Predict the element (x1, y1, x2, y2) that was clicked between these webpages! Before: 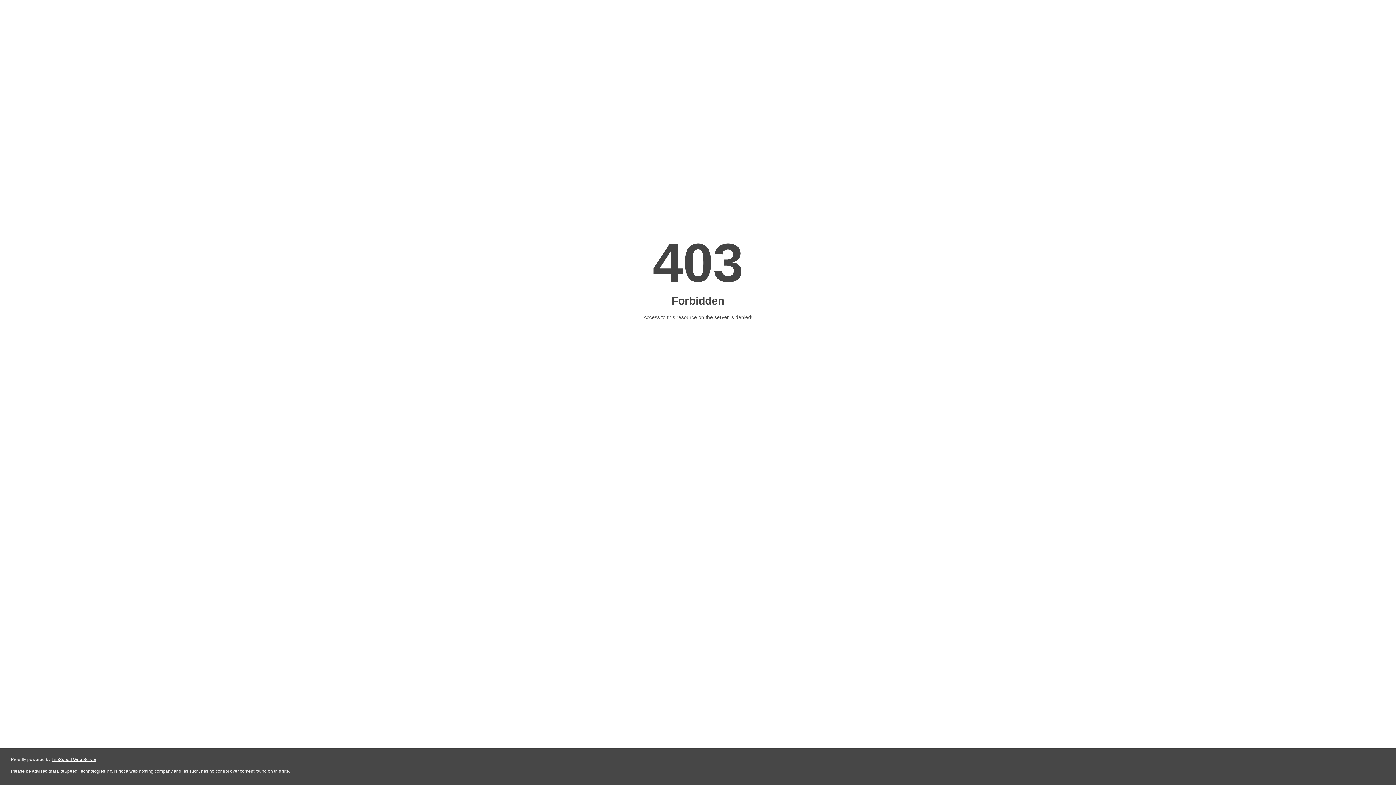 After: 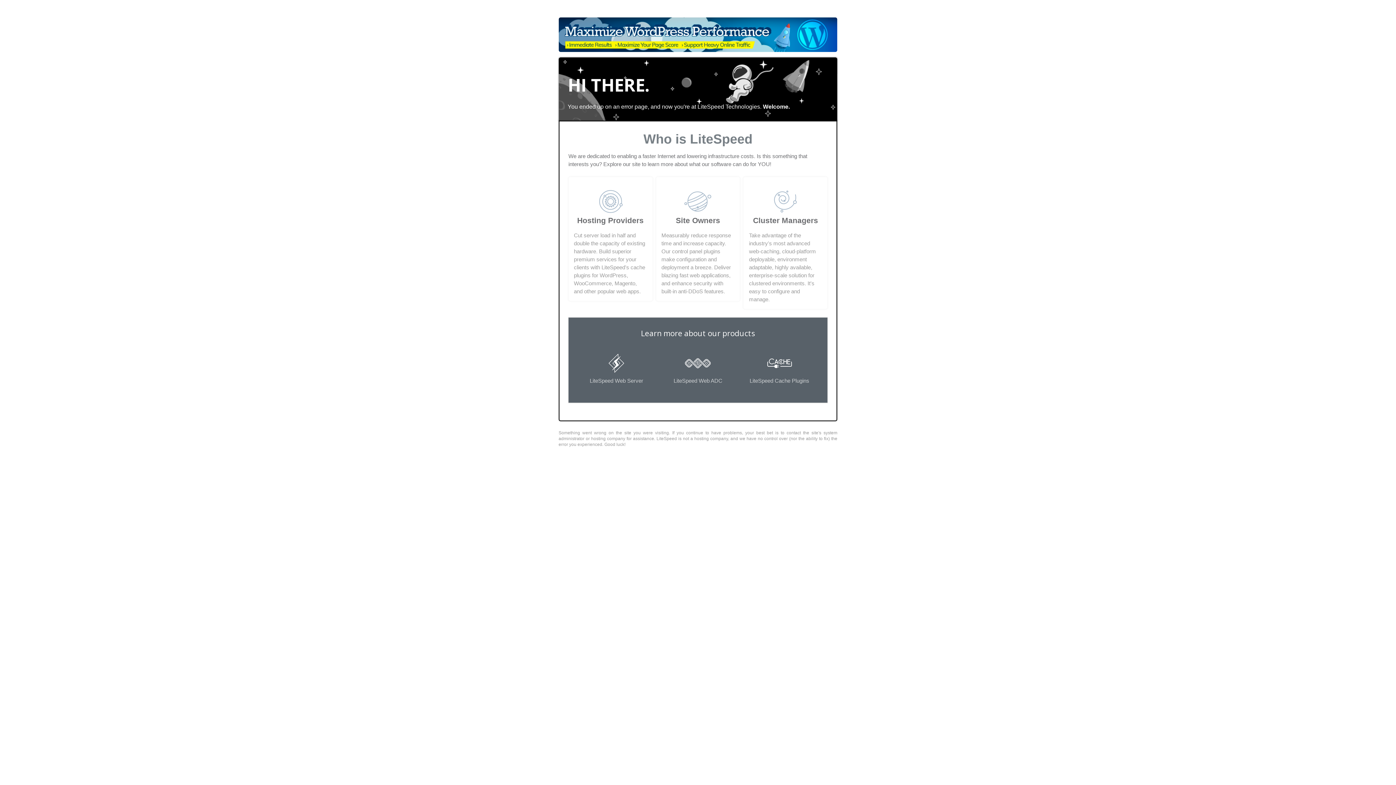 Action: label: LiteSpeed Web Server bbox: (51, 757, 96, 762)